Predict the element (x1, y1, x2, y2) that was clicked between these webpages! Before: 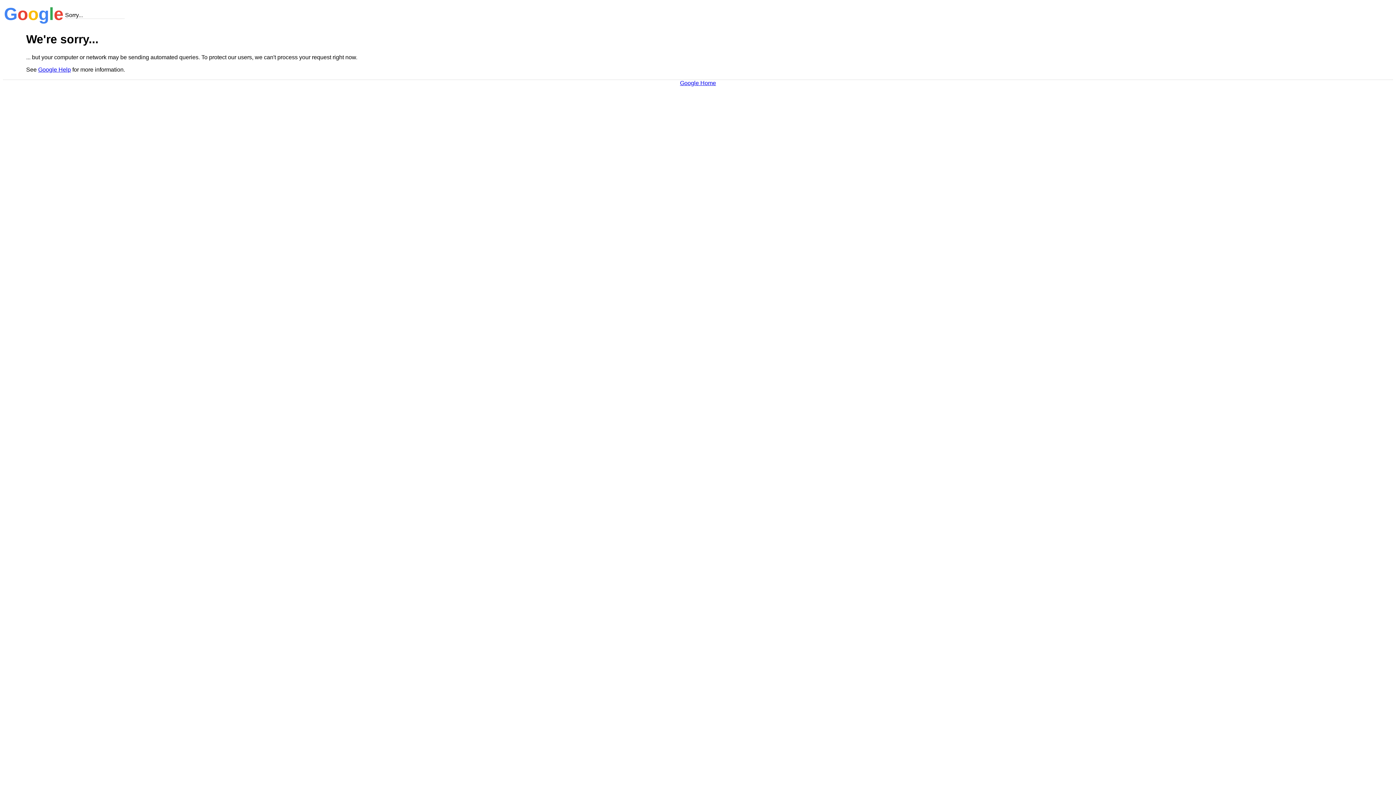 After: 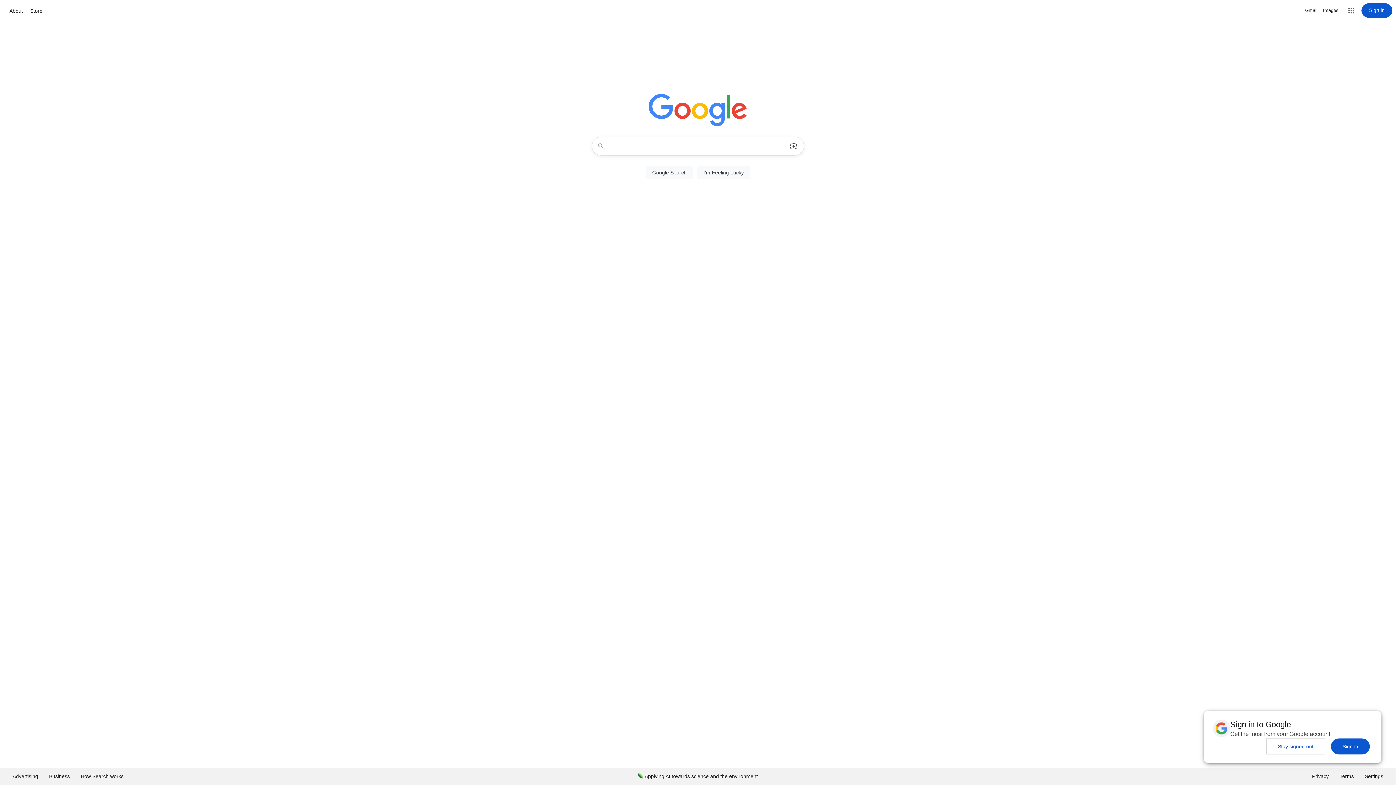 Action: bbox: (680, 79, 716, 86) label: Google Home